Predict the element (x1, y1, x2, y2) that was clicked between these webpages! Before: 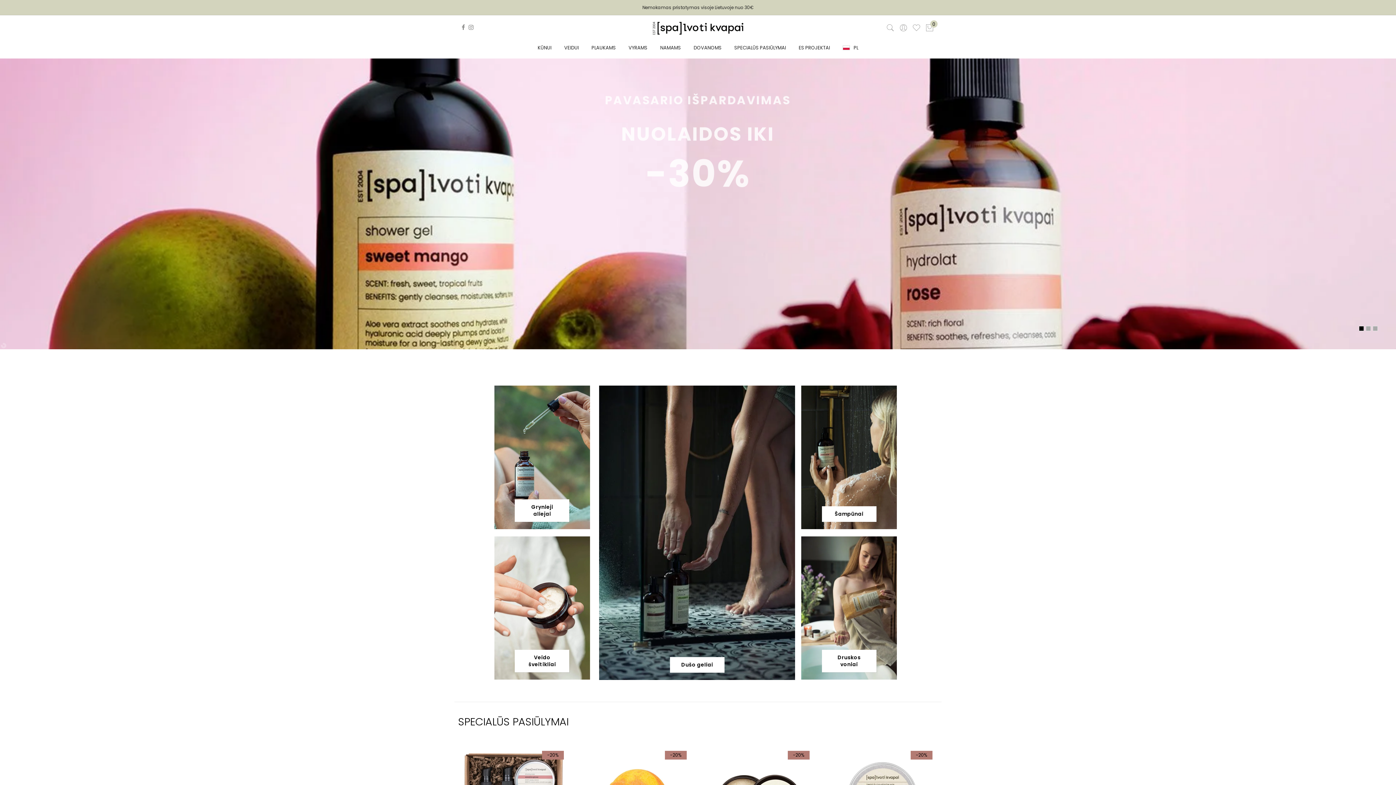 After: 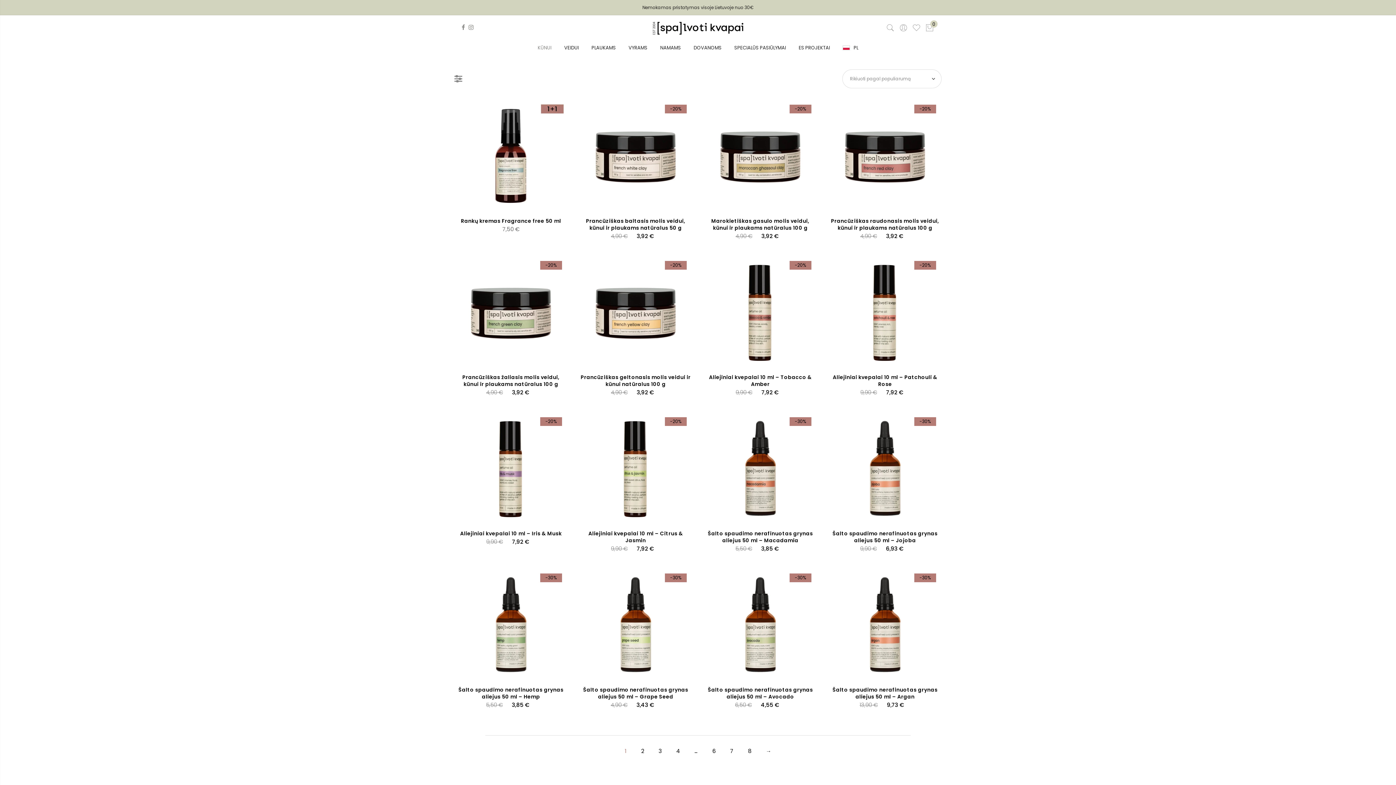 Action: bbox: (537, 44, 551, 51) label: KŪNUI